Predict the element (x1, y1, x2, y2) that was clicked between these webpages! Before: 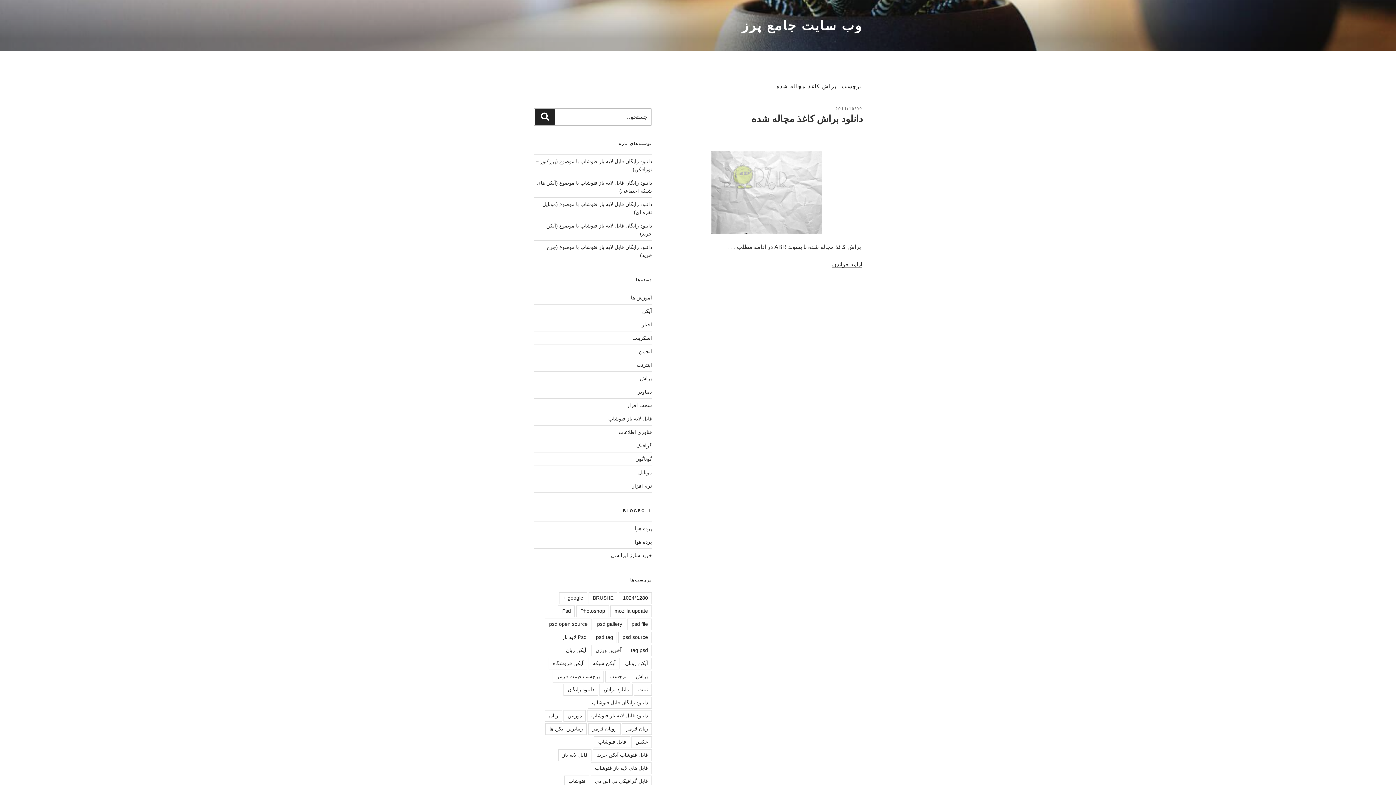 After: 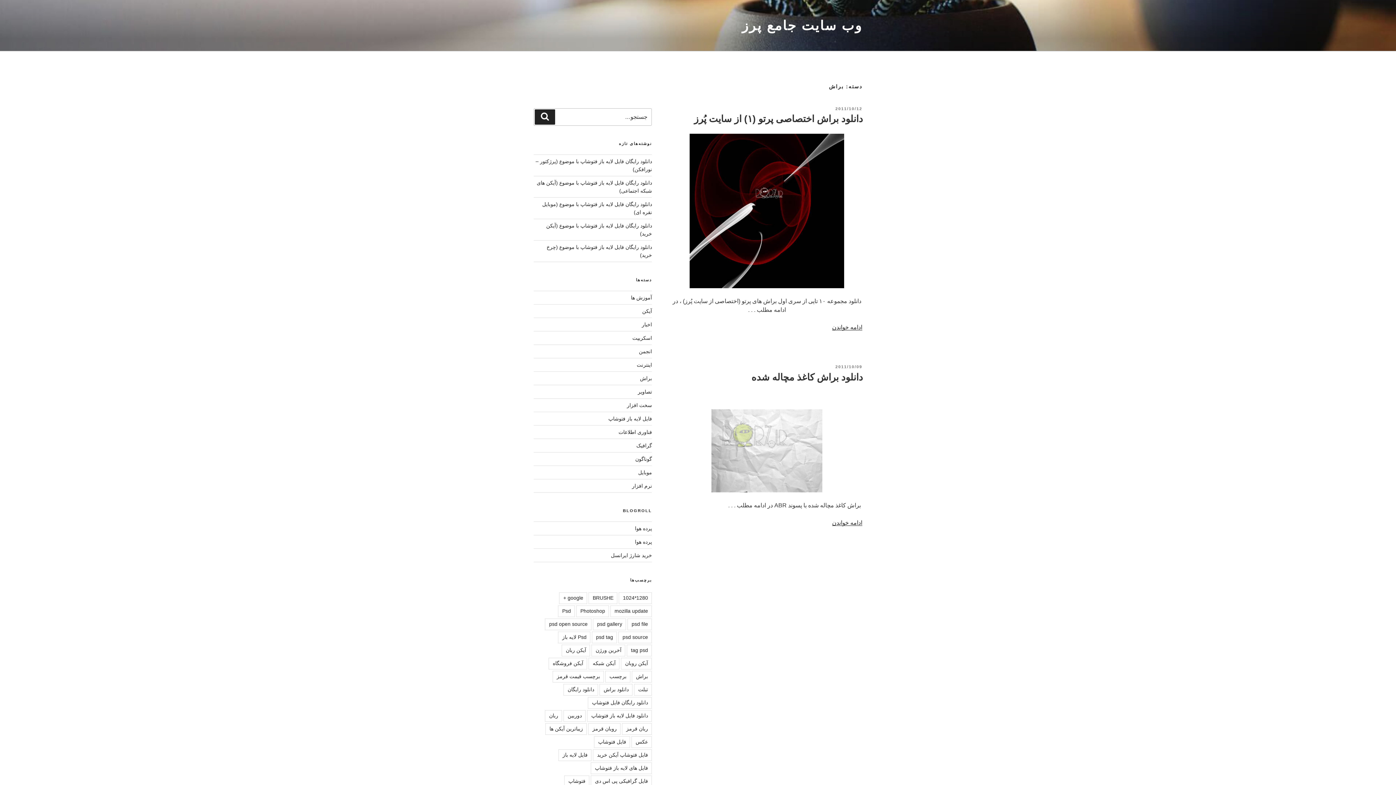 Action: bbox: (640, 375, 652, 381) label: براش